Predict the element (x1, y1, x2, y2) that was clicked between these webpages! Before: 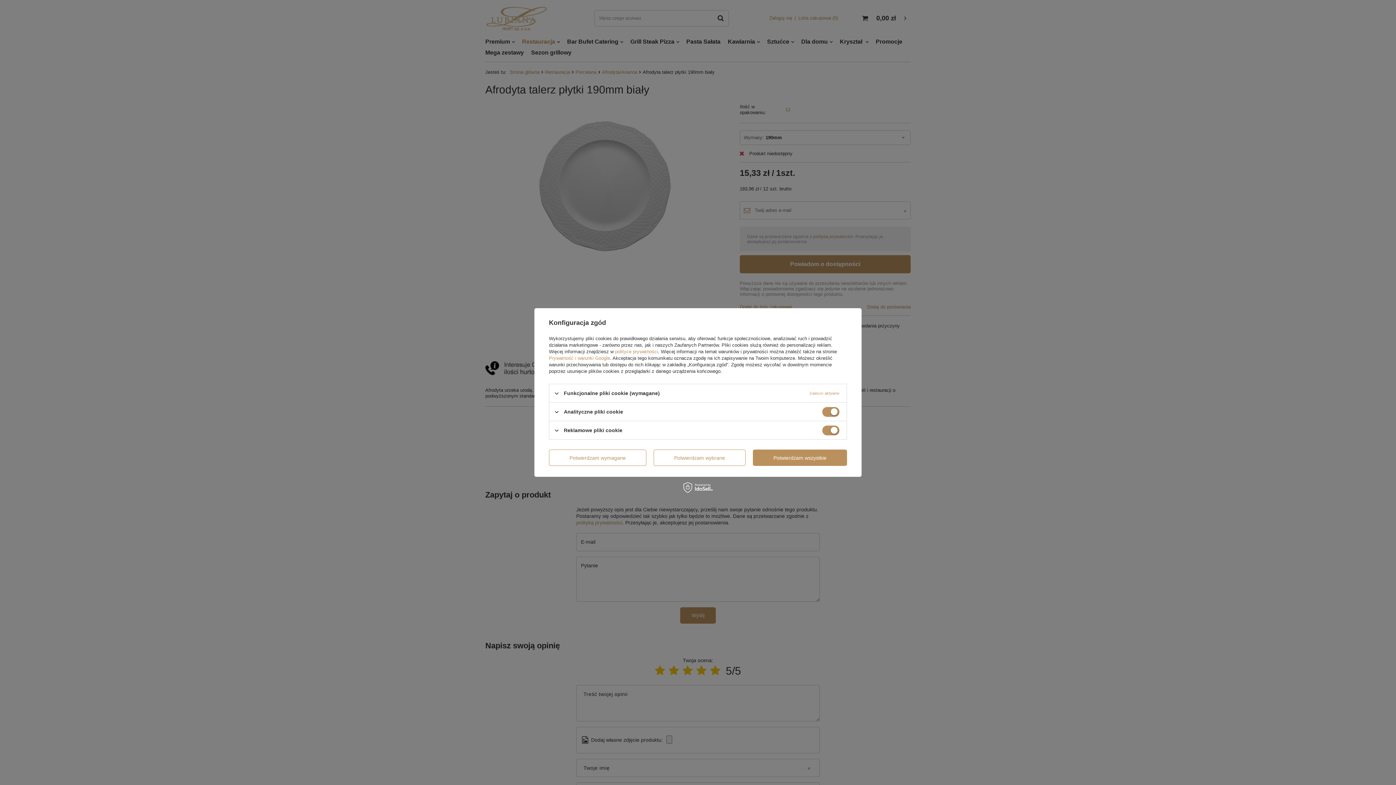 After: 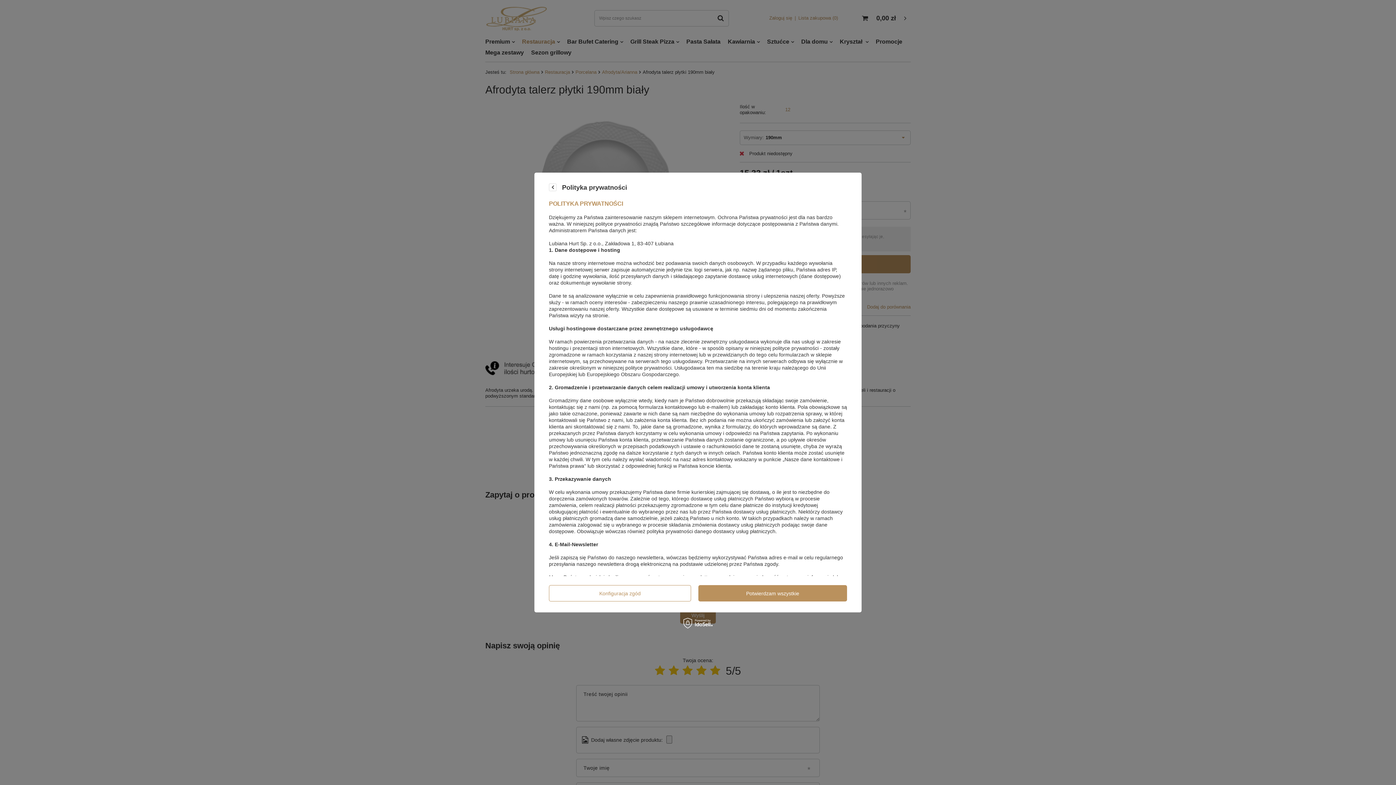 Action: bbox: (615, 349, 658, 354) label: polityce prywatności